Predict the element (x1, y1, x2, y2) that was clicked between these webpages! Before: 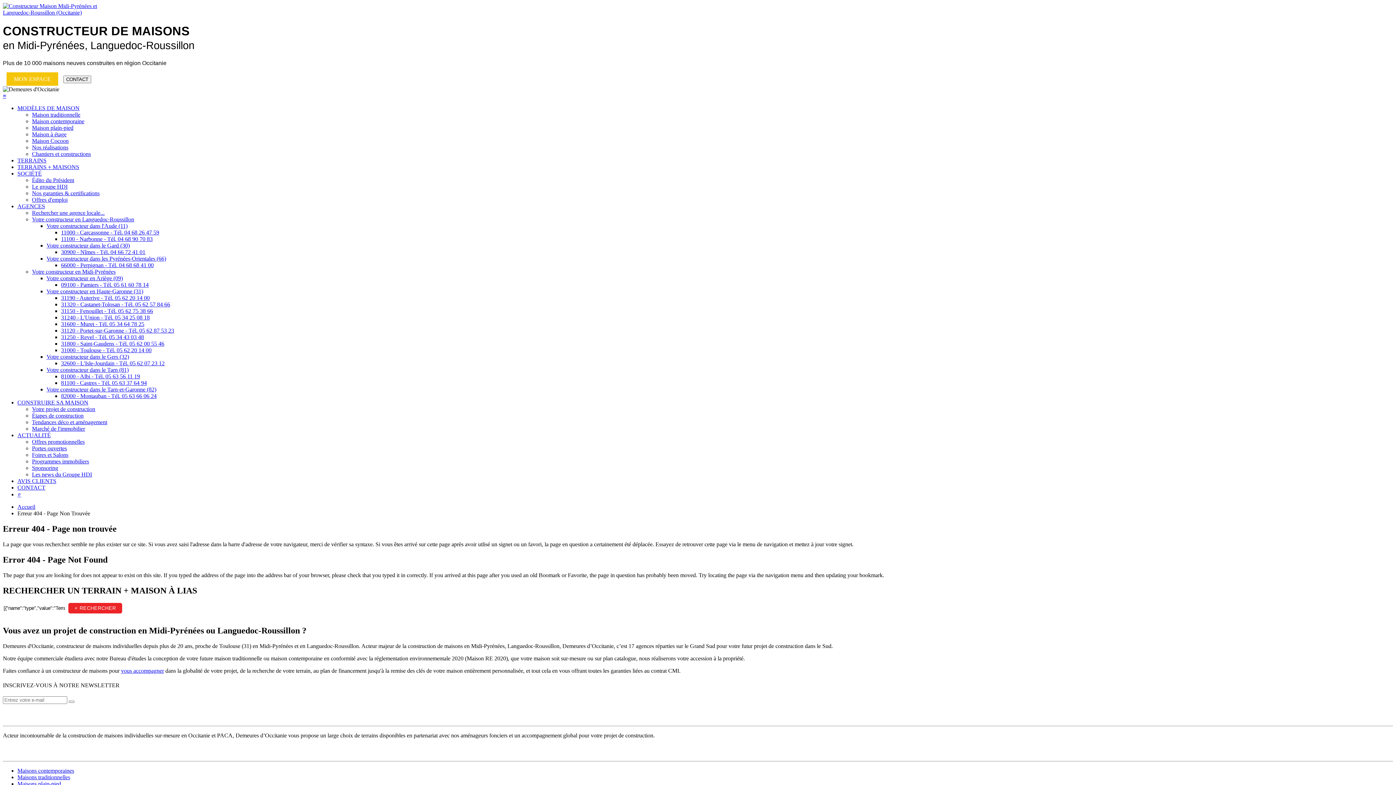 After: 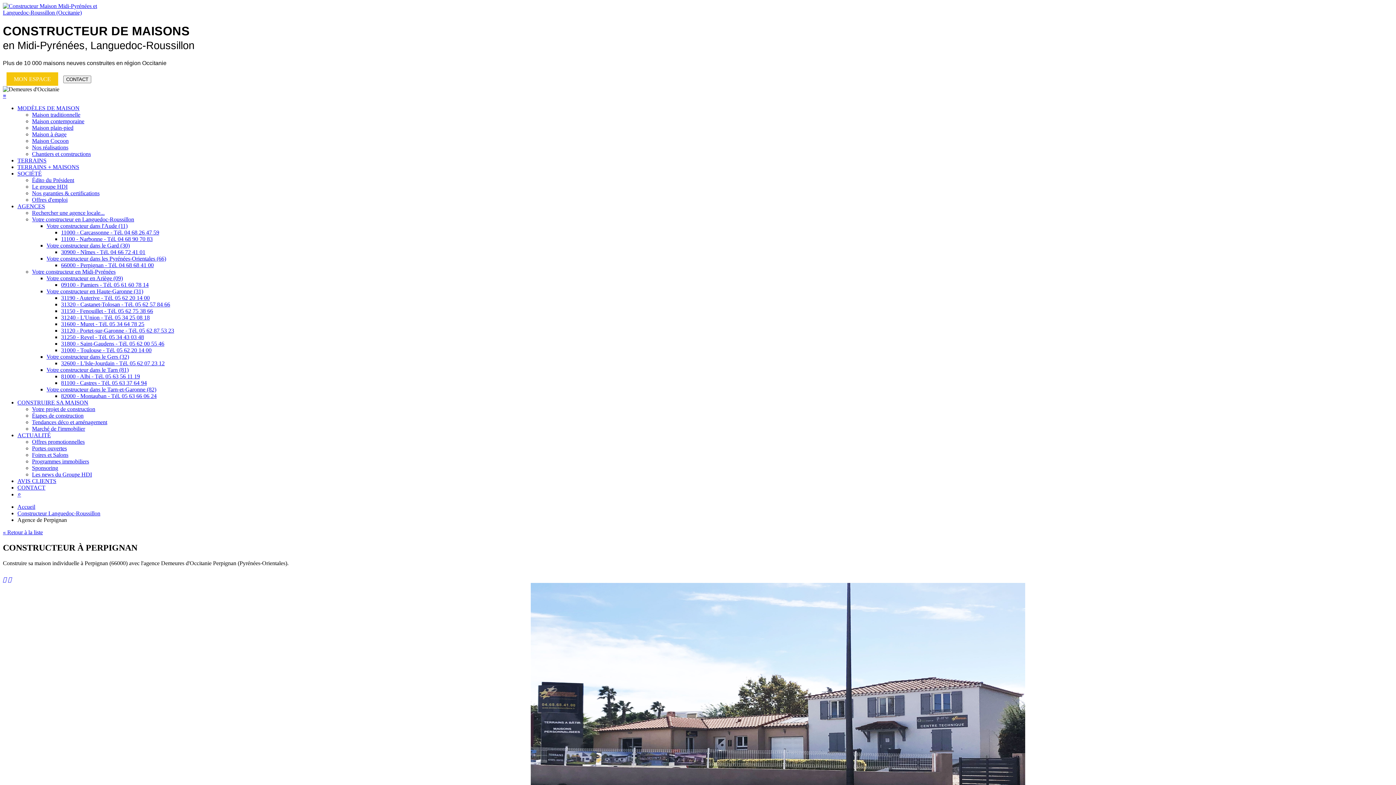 Action: bbox: (61, 262, 153, 268) label: 66000 - Perpignan - Tél. 04 68 68 41 00